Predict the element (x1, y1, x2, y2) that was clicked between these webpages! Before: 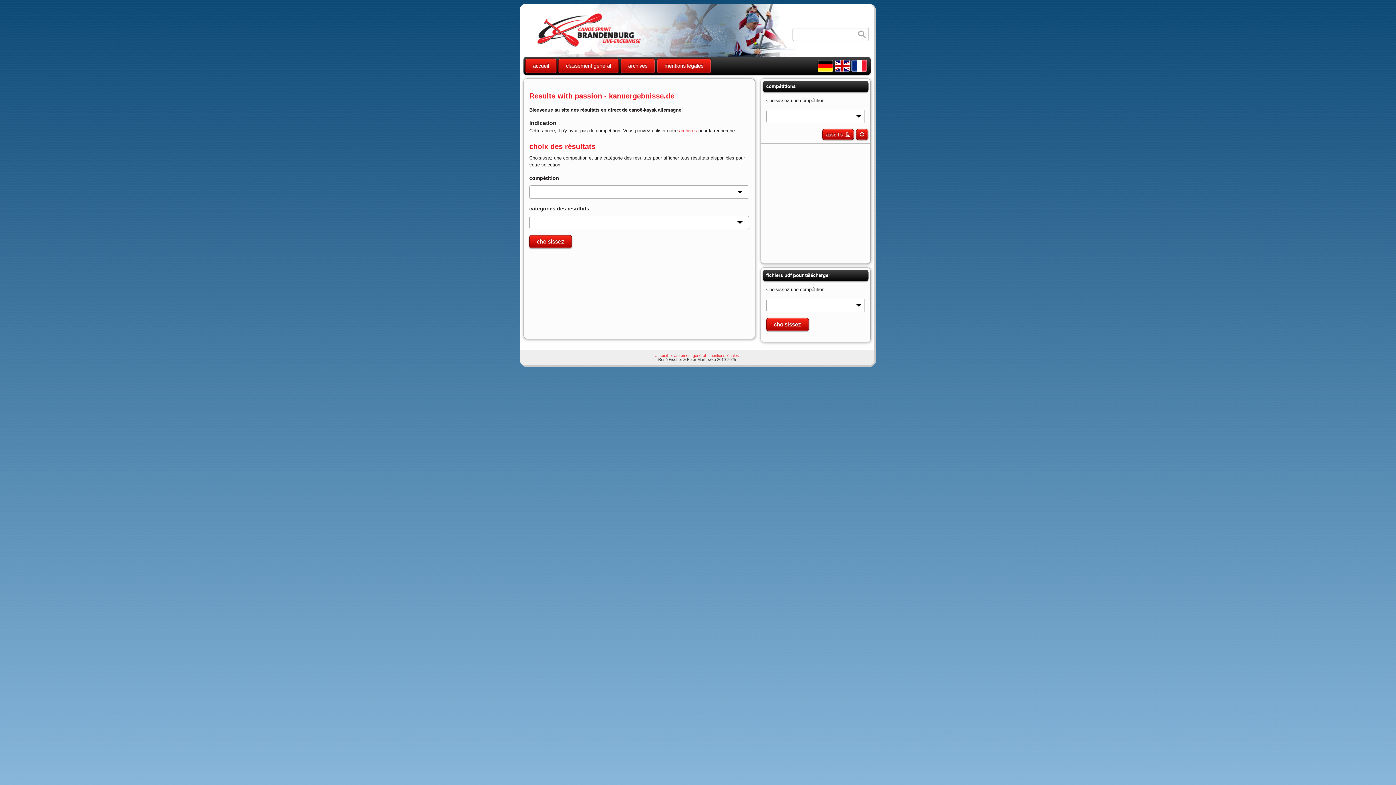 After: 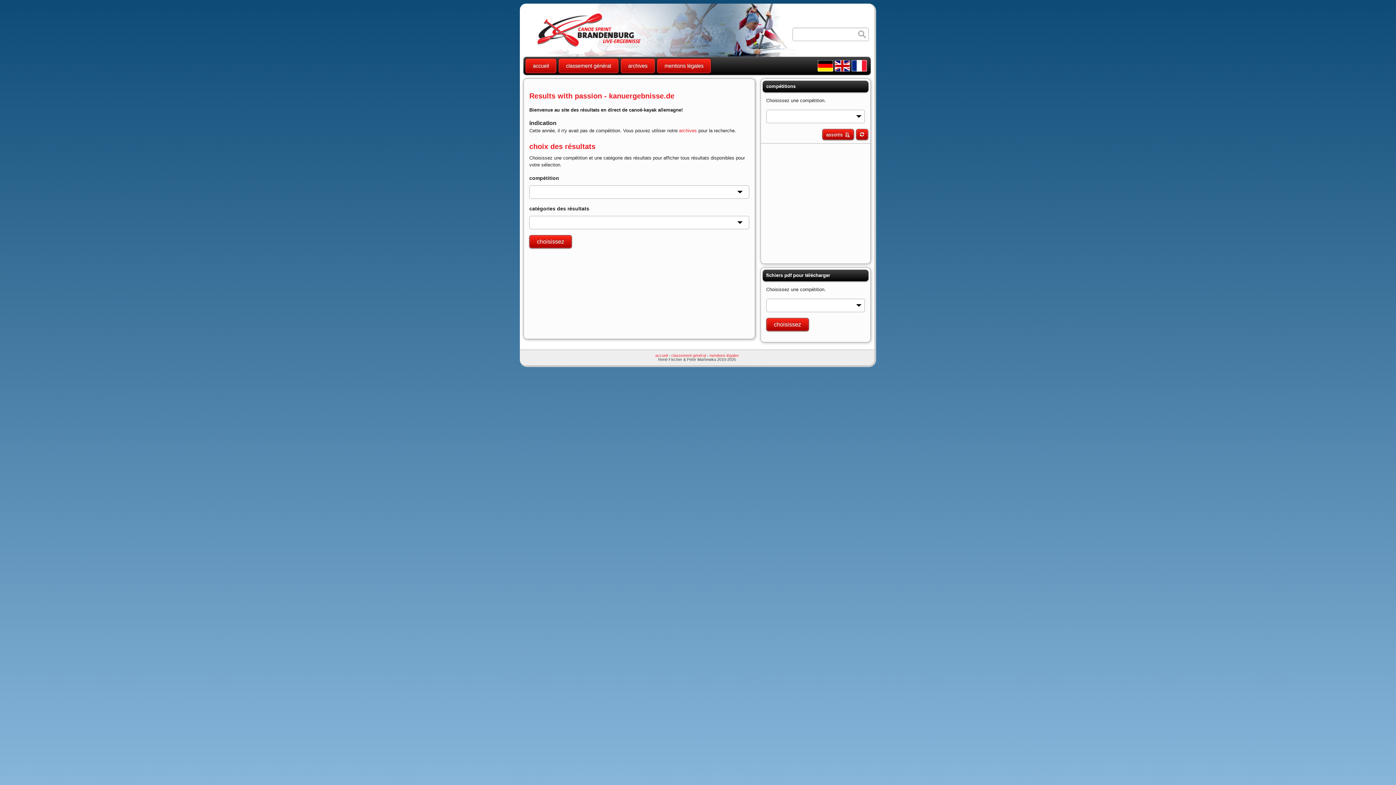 Action: bbox: (655, 353, 667, 357) label: accueil